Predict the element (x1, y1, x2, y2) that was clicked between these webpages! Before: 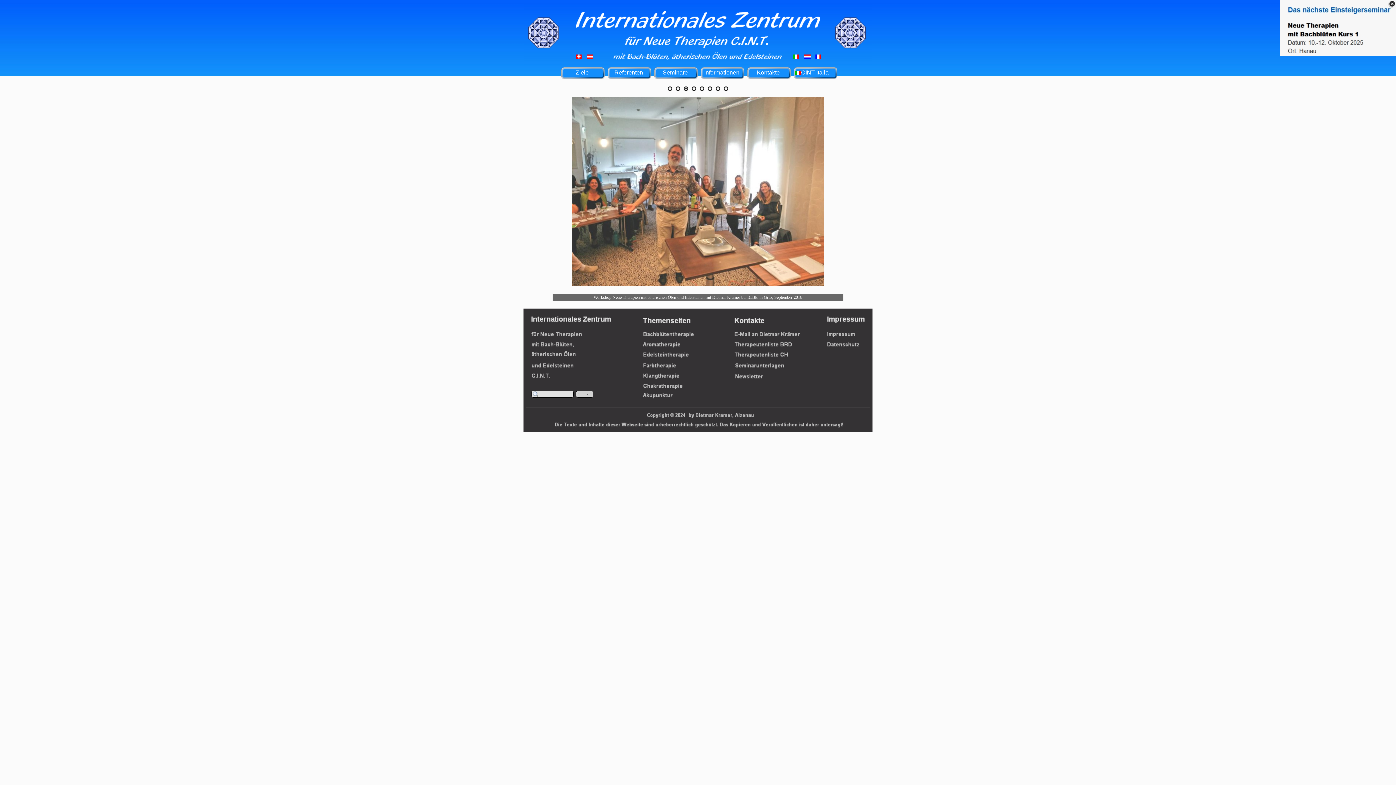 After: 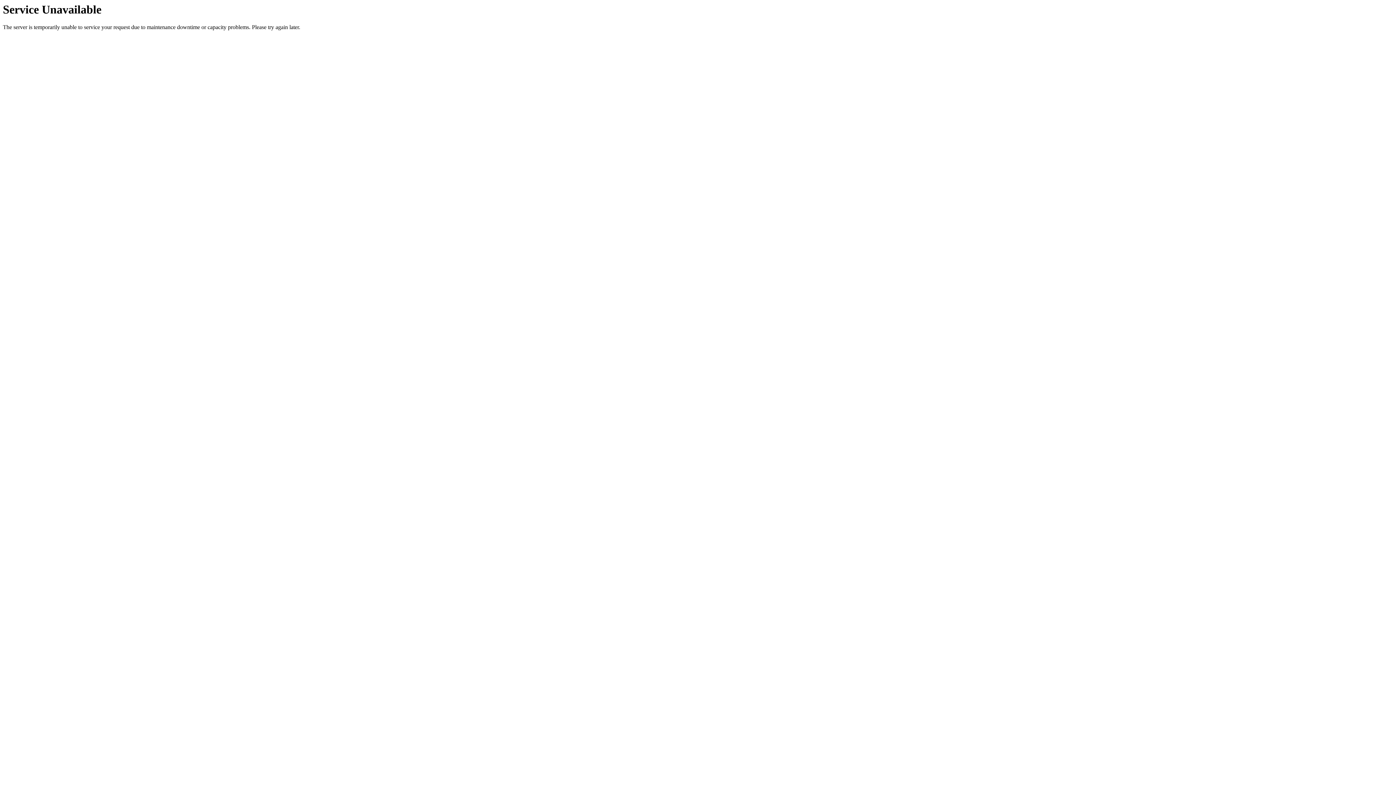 Action: label: CINT Italia bbox: (794, 67, 837, 78)